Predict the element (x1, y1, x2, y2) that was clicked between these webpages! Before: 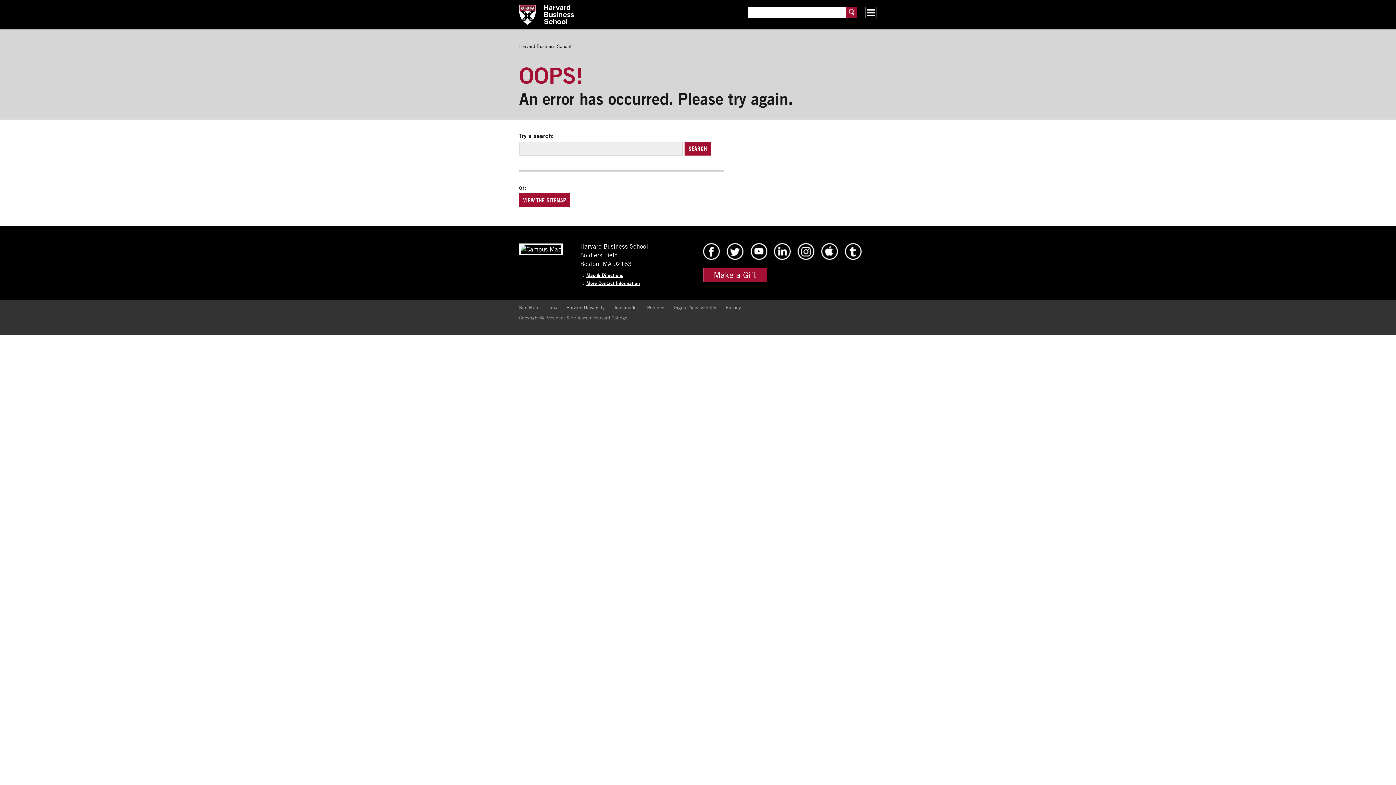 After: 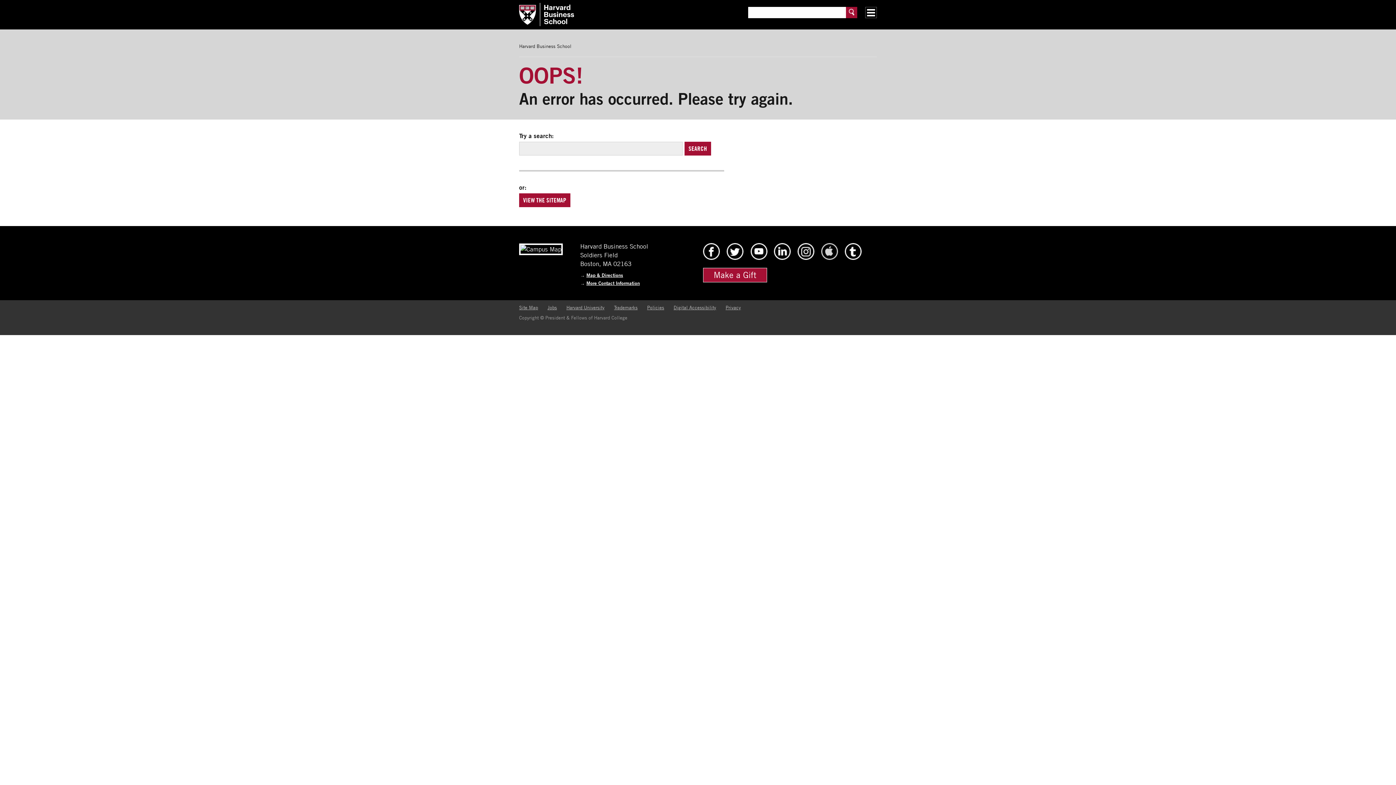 Action: label: HBS iTunes bbox: (821, 254, 838, 261)